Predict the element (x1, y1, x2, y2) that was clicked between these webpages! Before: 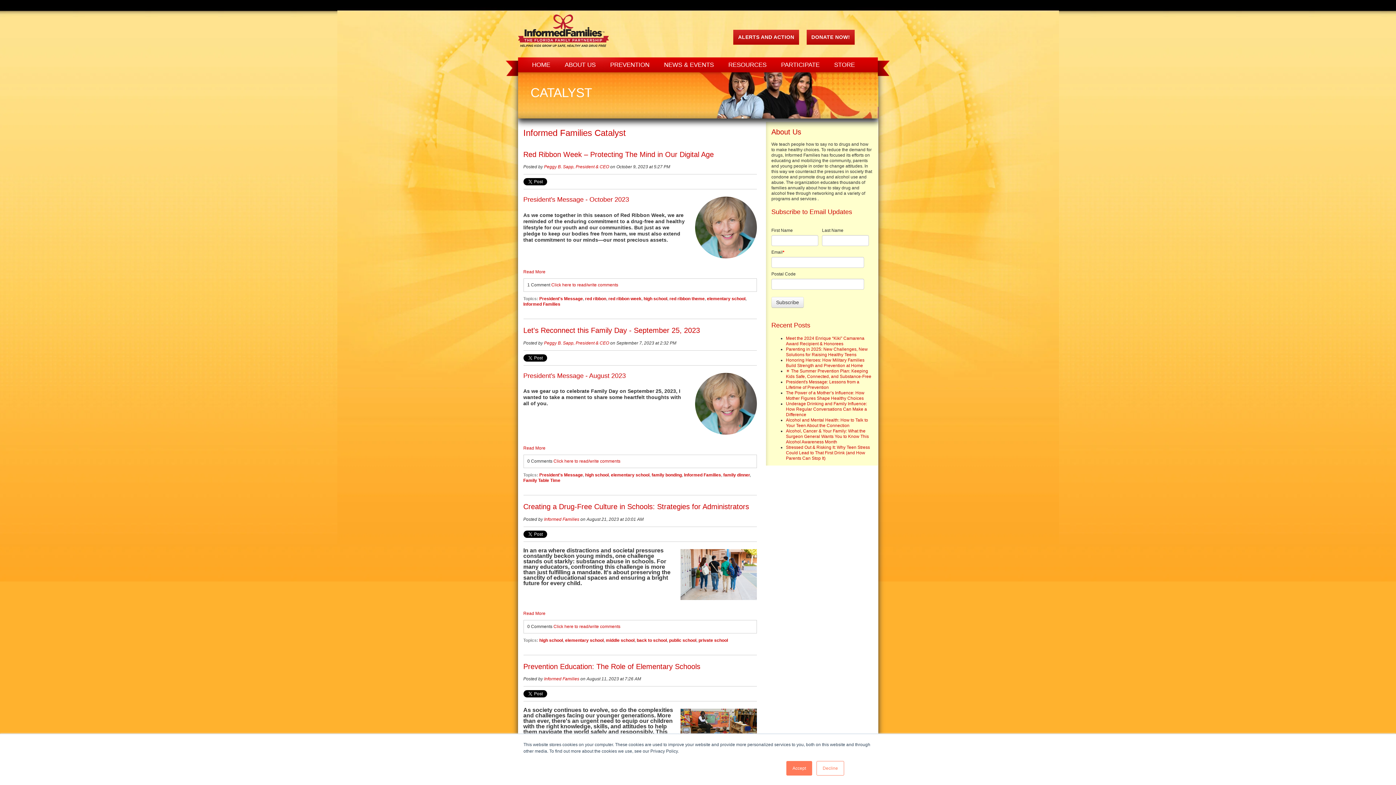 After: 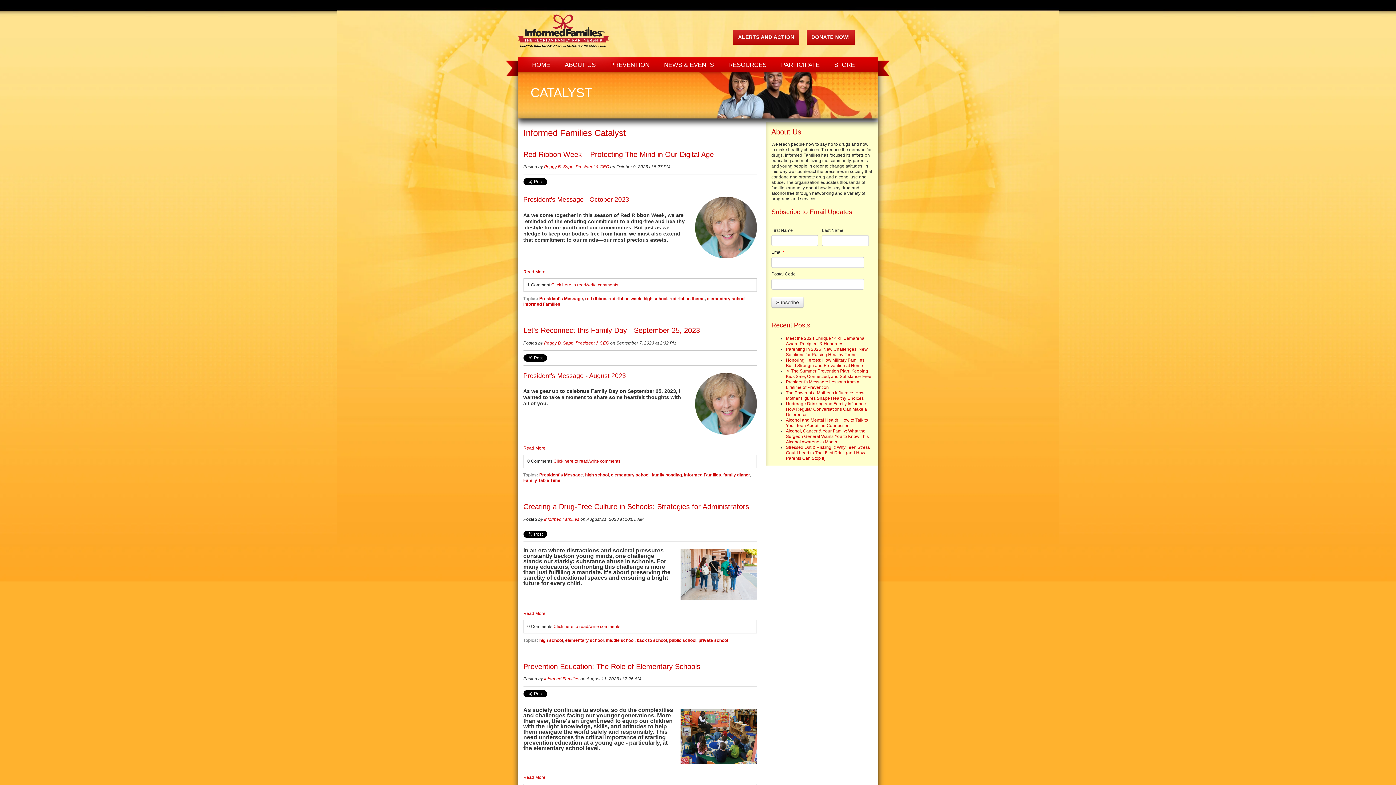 Action: bbox: (816, 761, 844, 776) label: Decline